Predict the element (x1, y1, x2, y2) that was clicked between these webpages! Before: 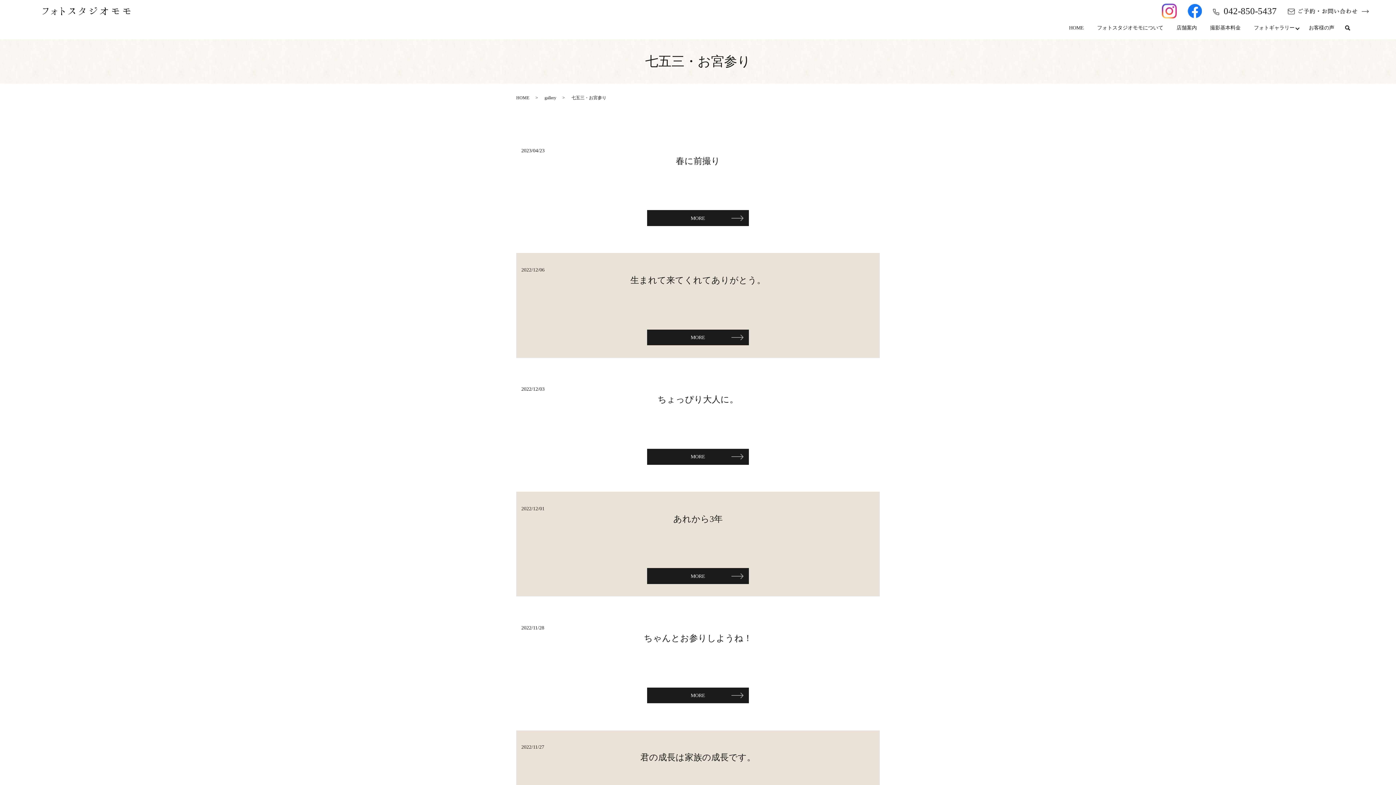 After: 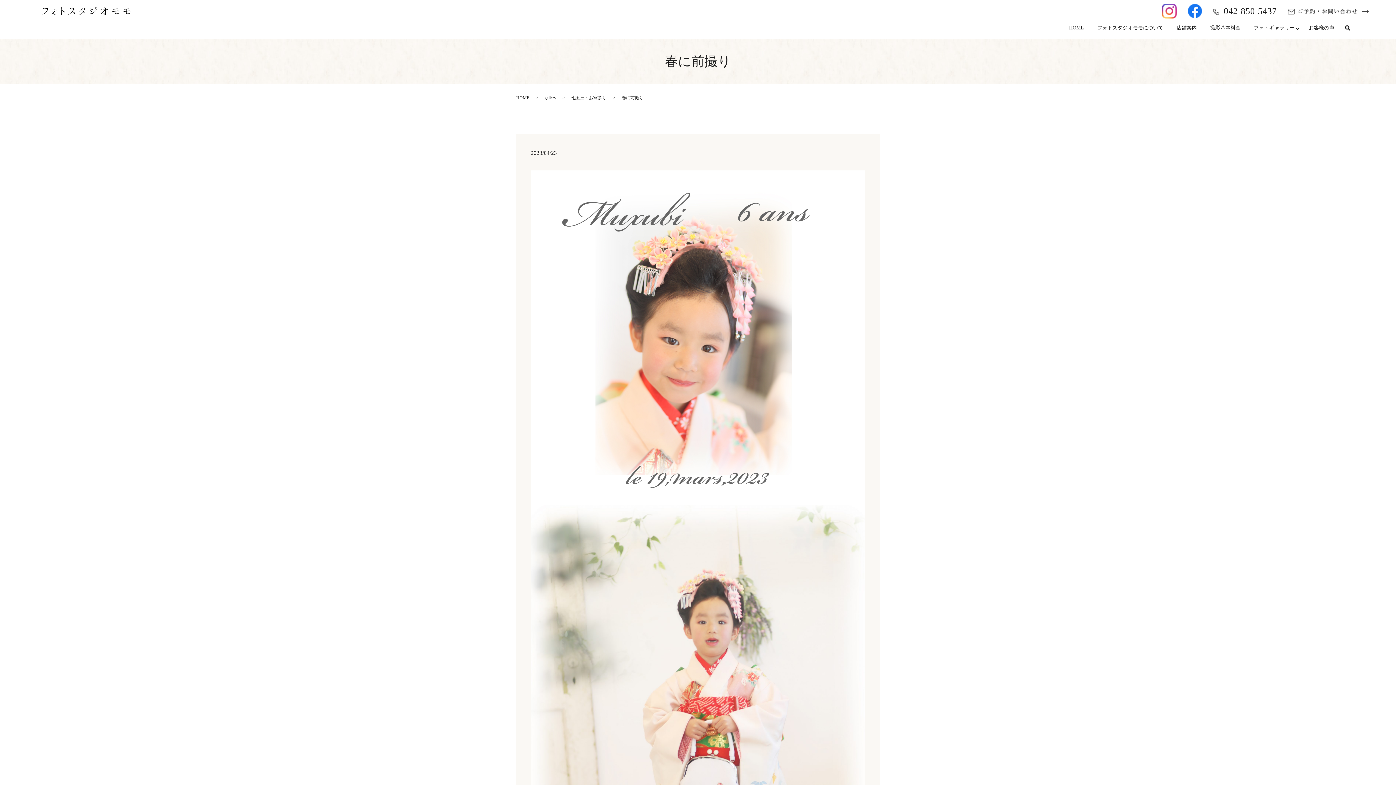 Action: bbox: (647, 210, 749, 226) label: MORE